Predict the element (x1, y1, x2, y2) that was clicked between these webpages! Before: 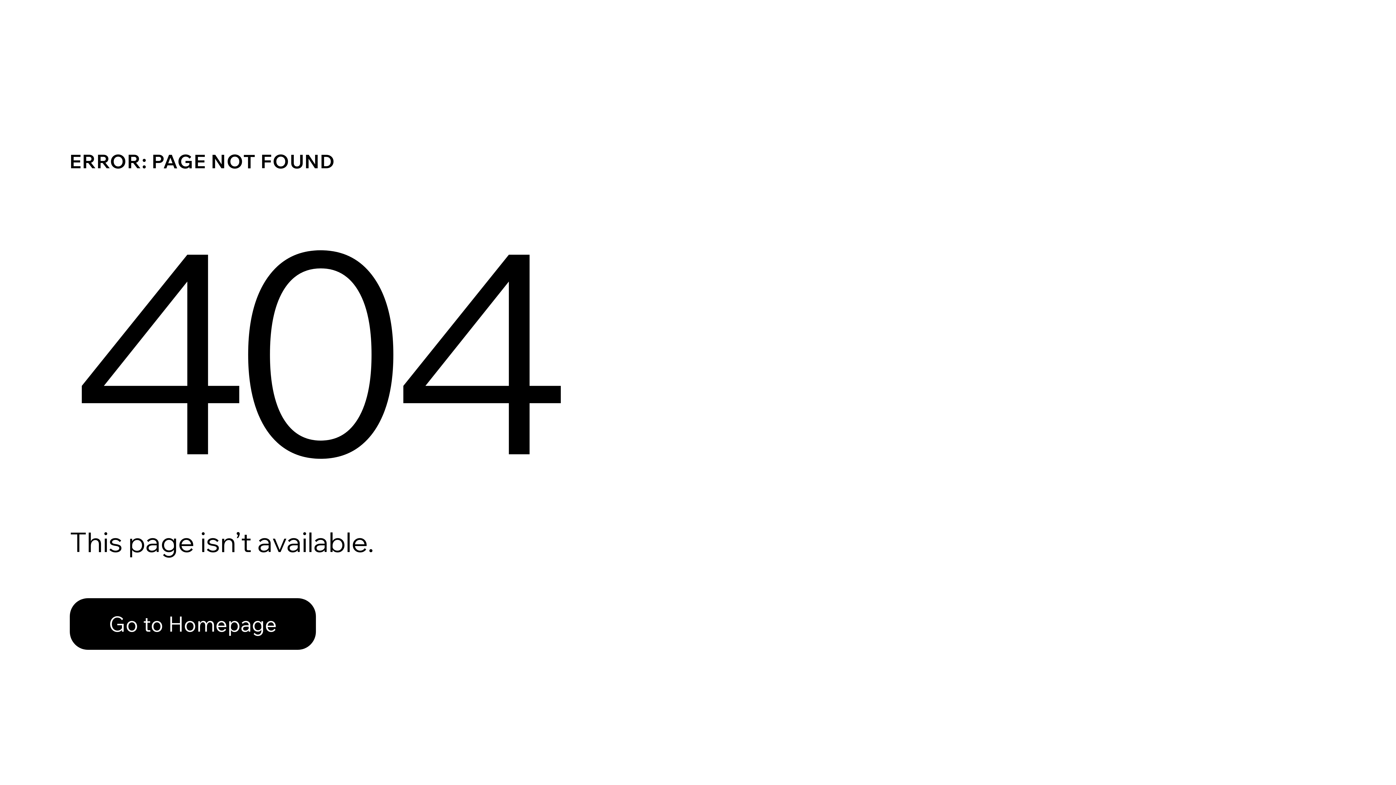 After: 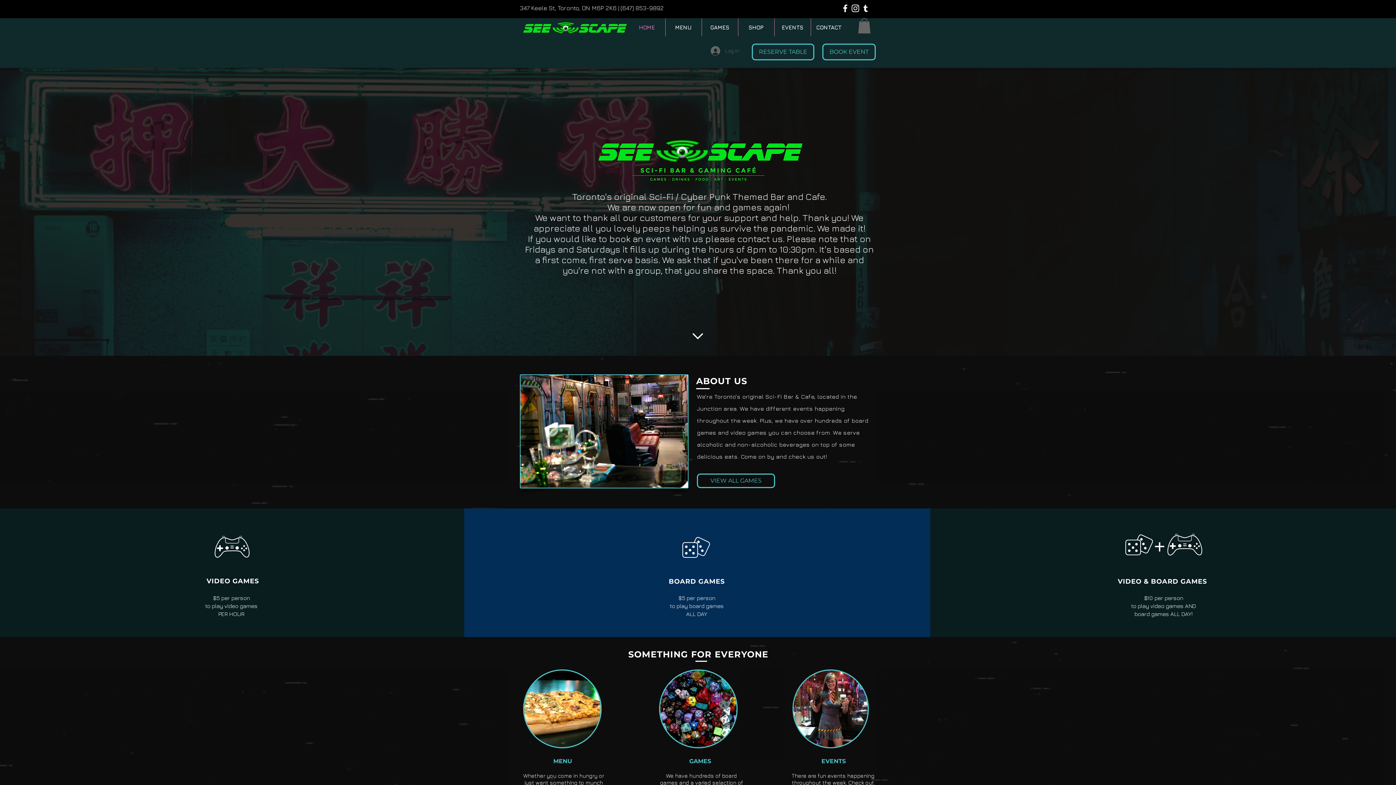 Action: label: Go to Homepage bbox: (69, 598, 316, 650)